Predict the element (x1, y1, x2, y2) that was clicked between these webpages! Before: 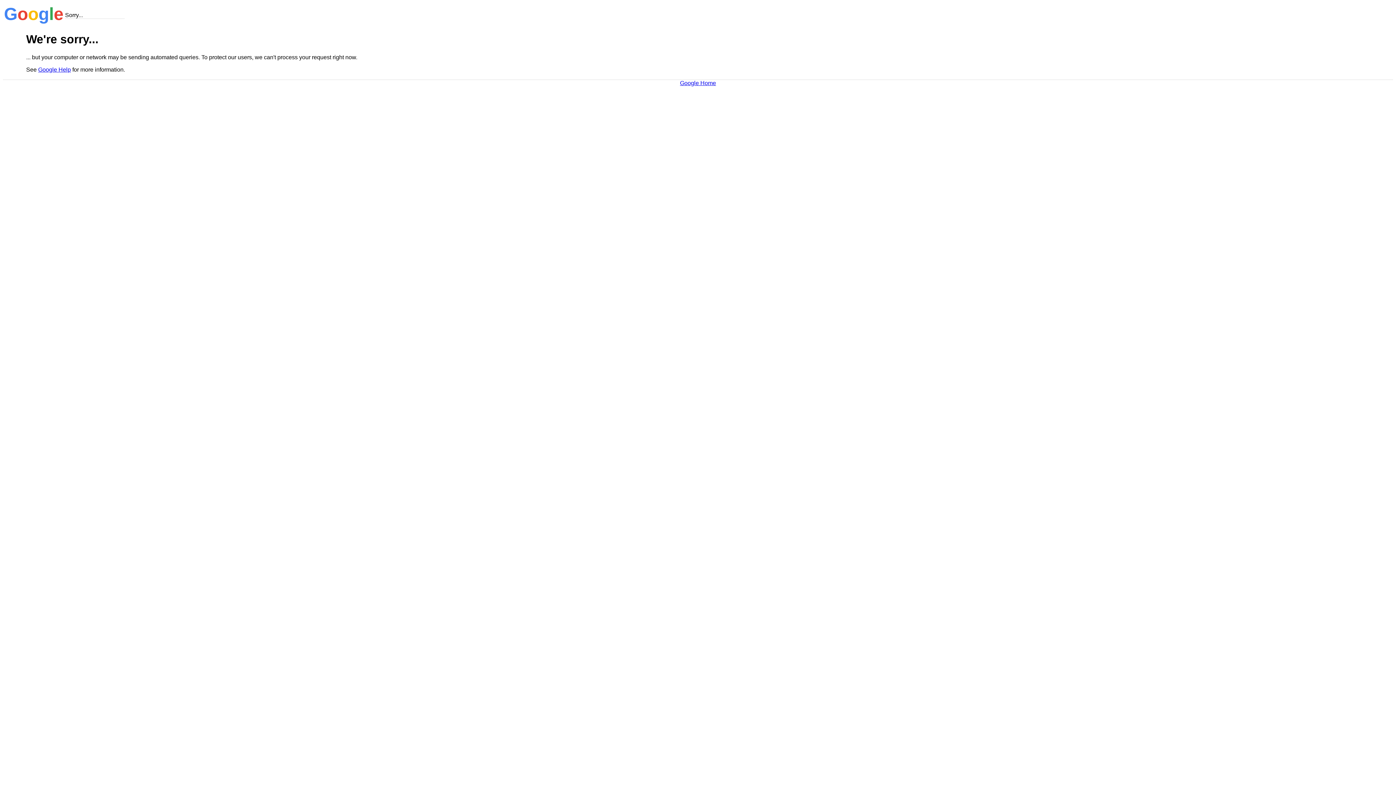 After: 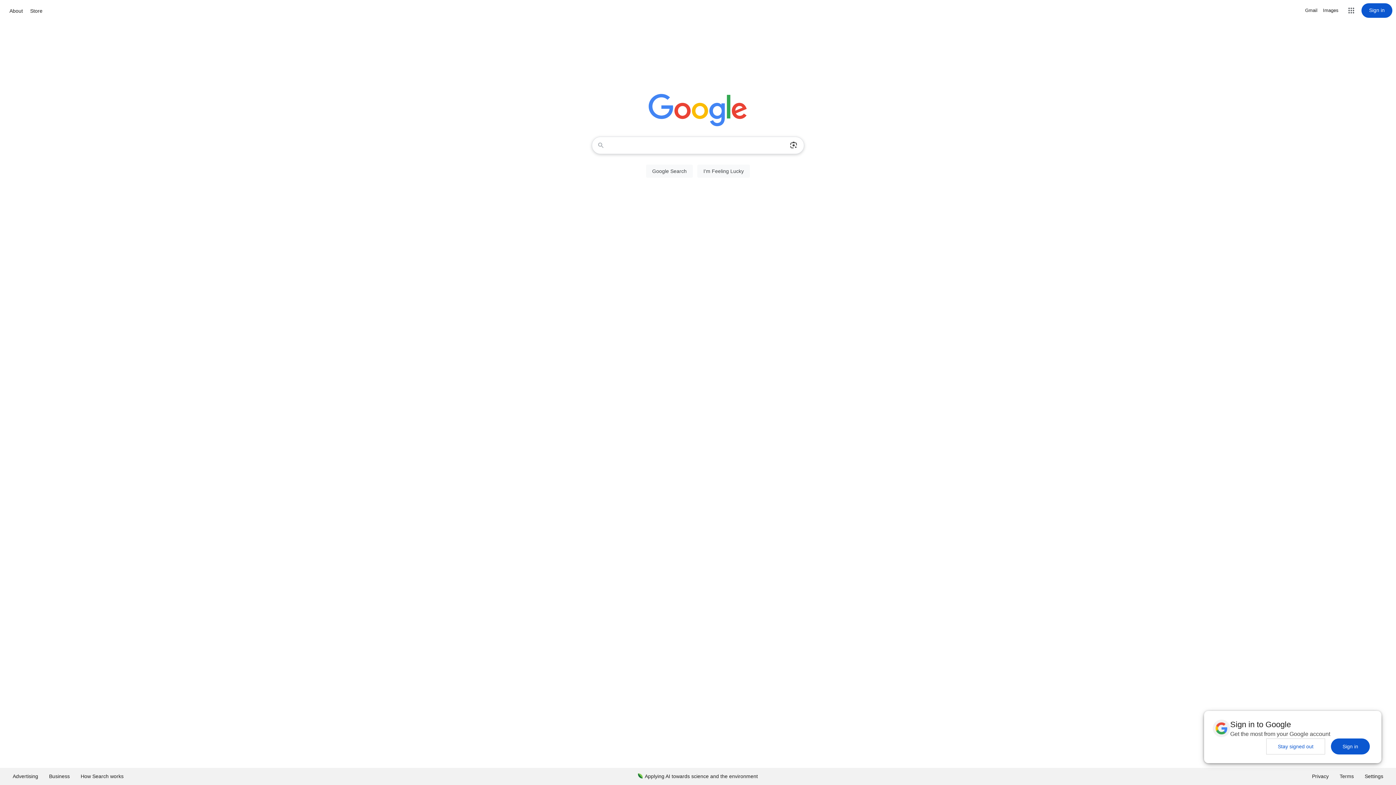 Action: label: Google Home bbox: (680, 79, 716, 86)